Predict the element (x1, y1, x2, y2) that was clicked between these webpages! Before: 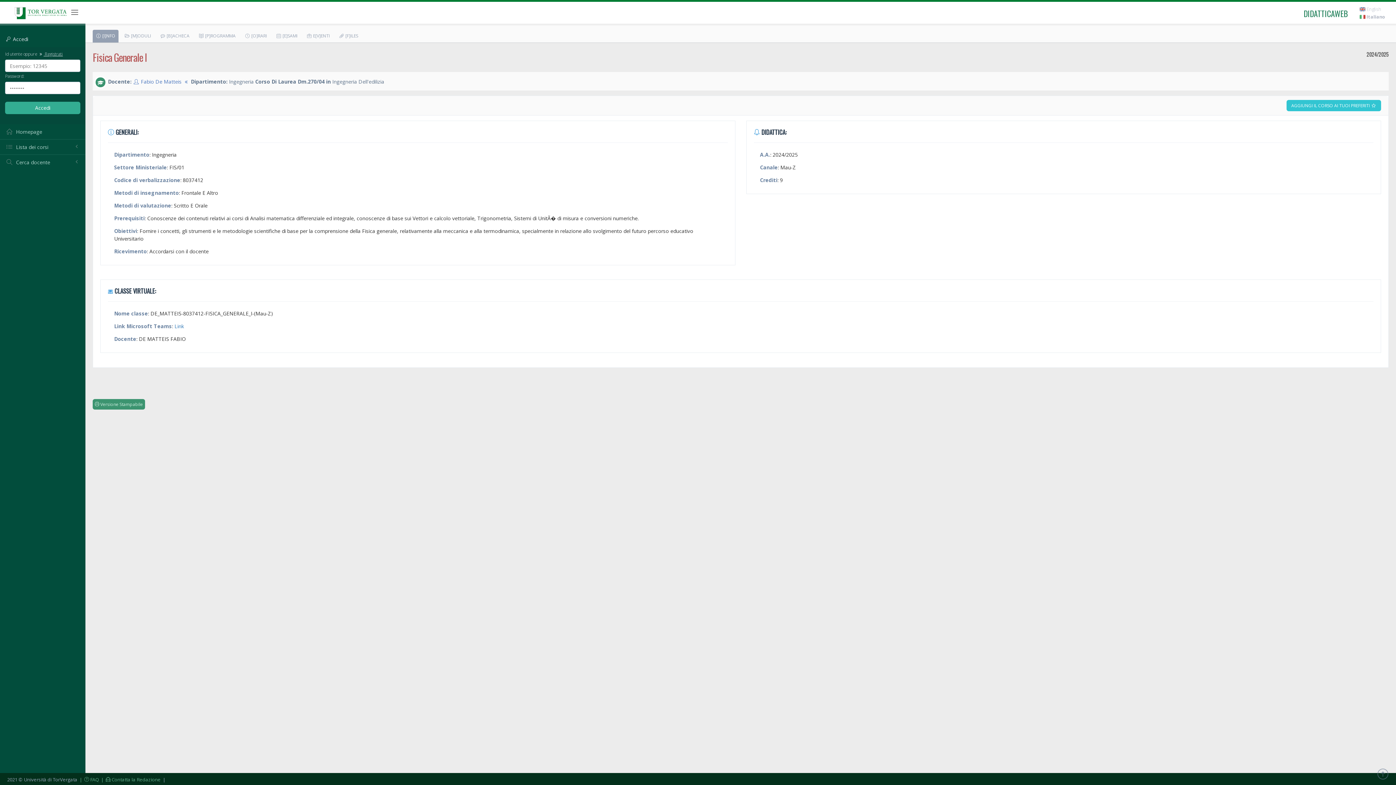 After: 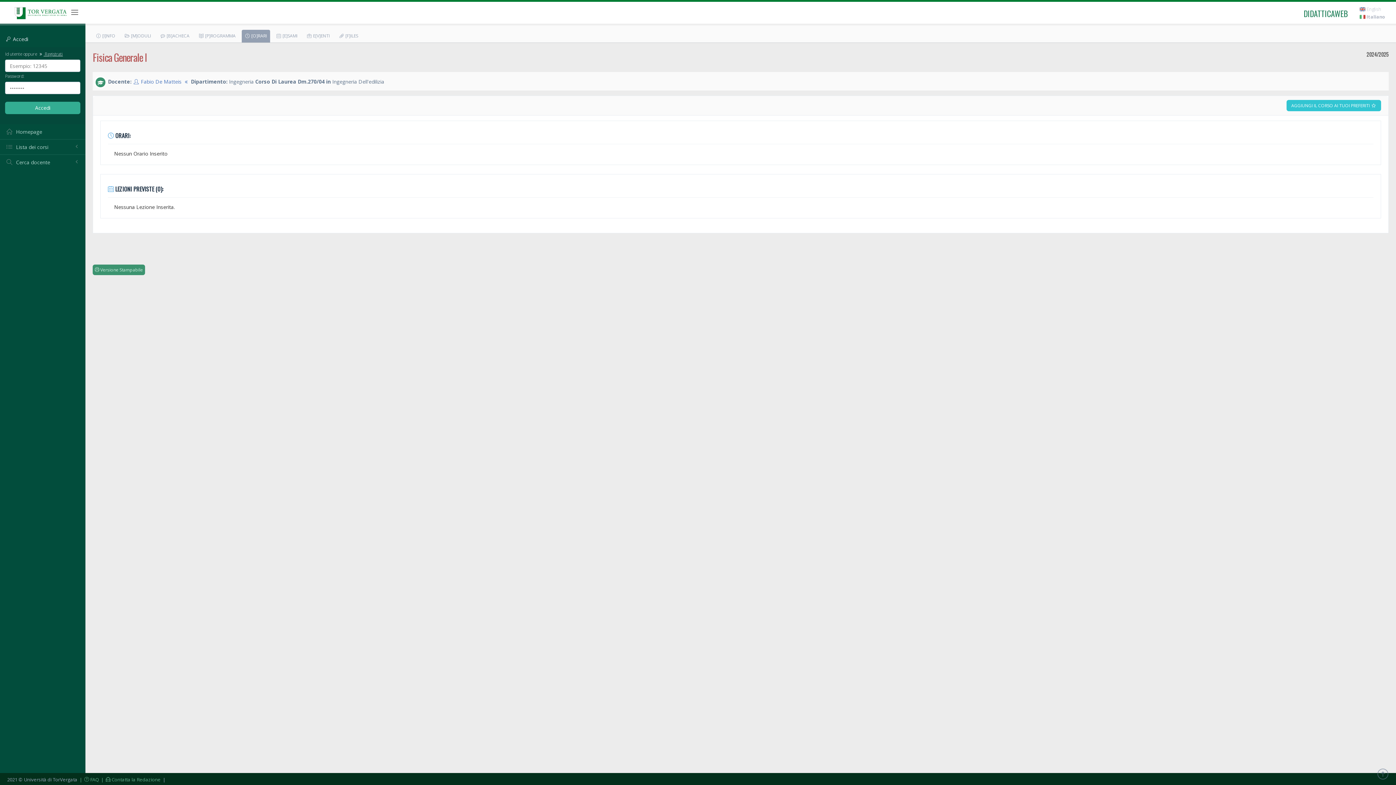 Action: bbox: (241, 29, 270, 42) label:  [O]RARI